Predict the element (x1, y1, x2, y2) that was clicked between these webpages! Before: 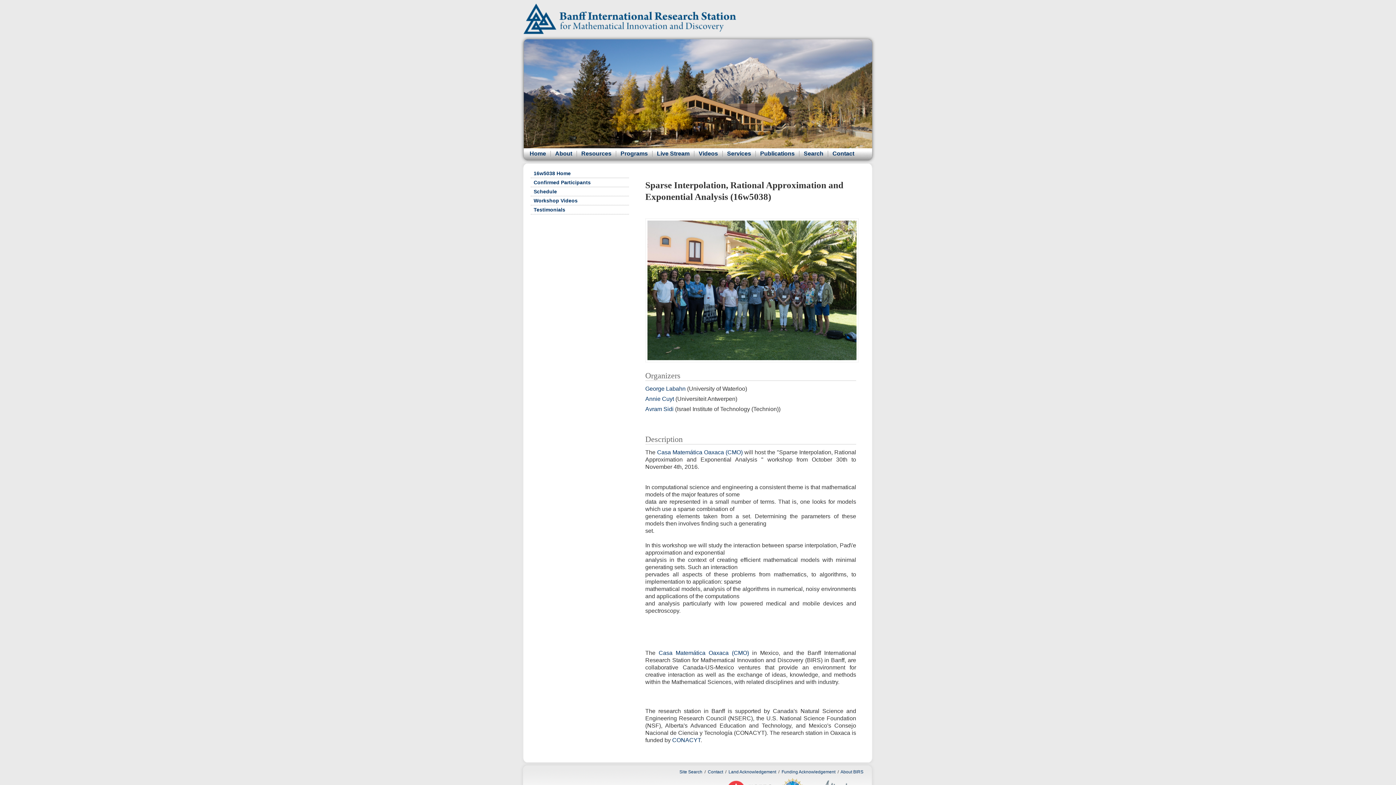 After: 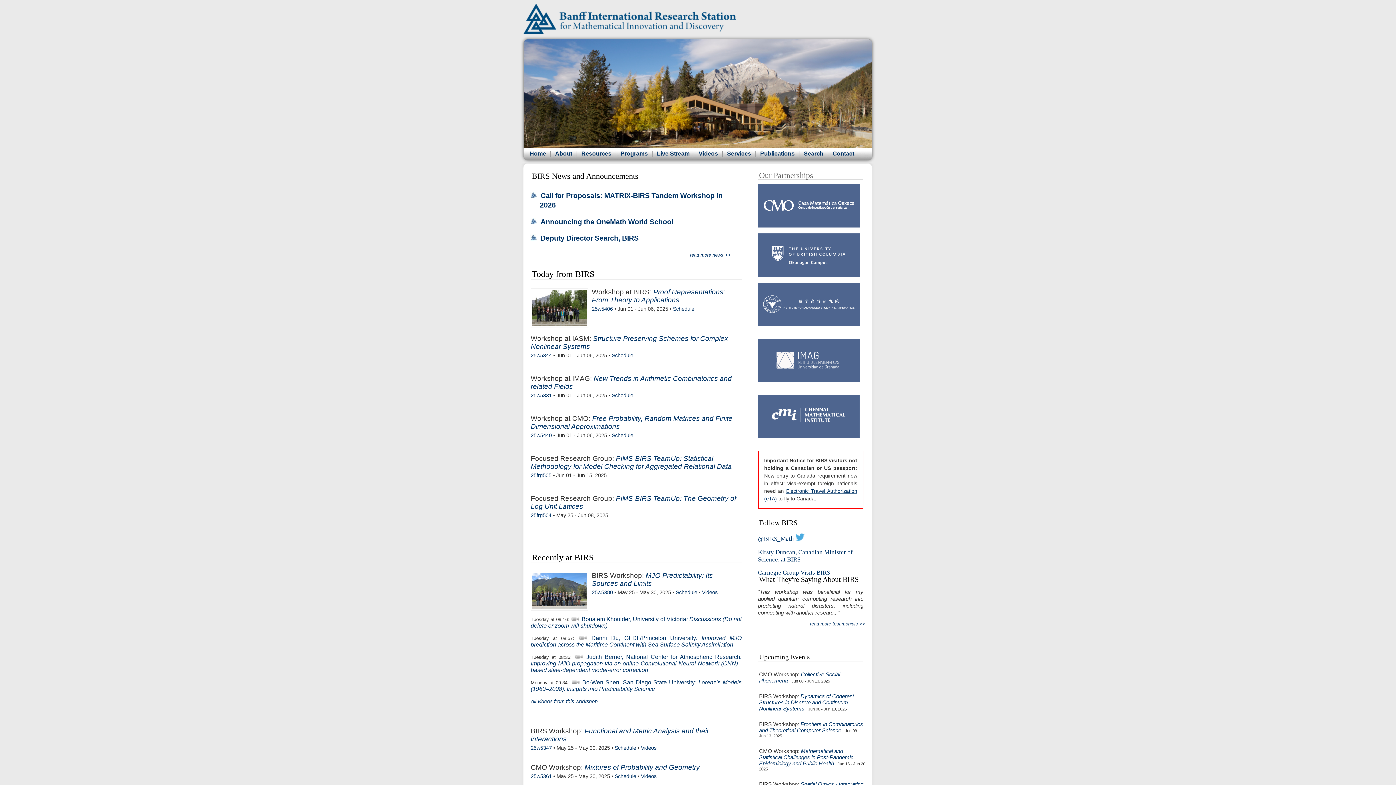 Action: bbox: (523, 29, 736, 35)